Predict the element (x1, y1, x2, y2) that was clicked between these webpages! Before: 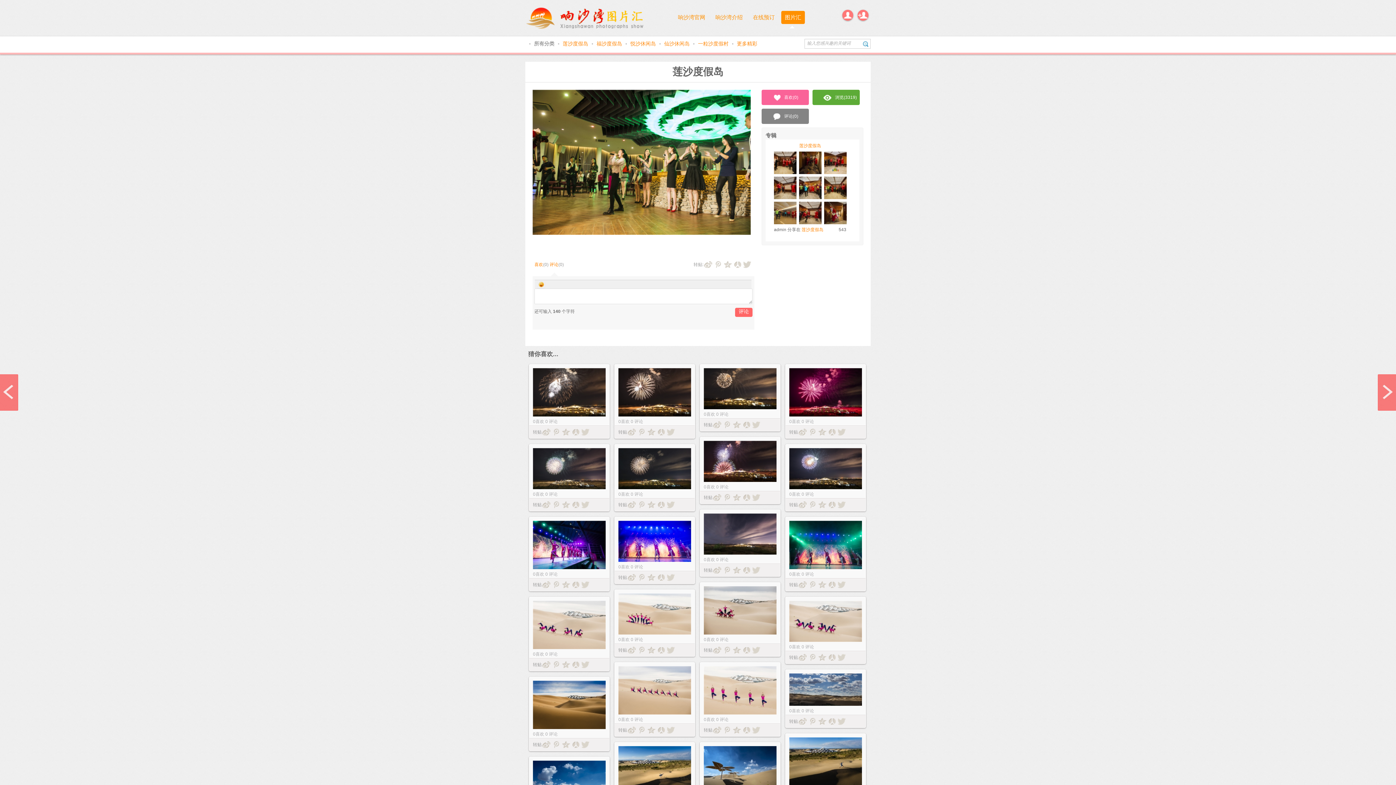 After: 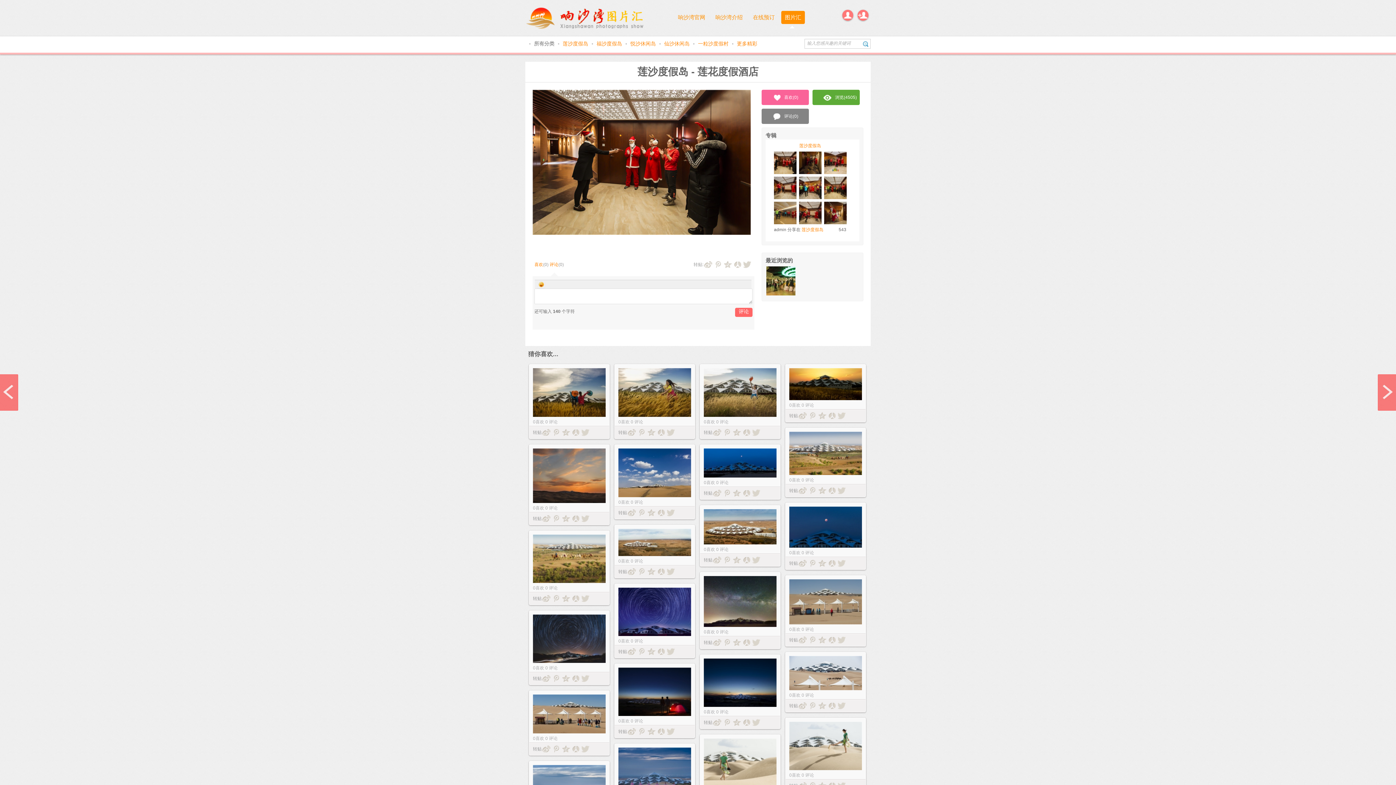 Action: bbox: (774, 151, 796, 174)